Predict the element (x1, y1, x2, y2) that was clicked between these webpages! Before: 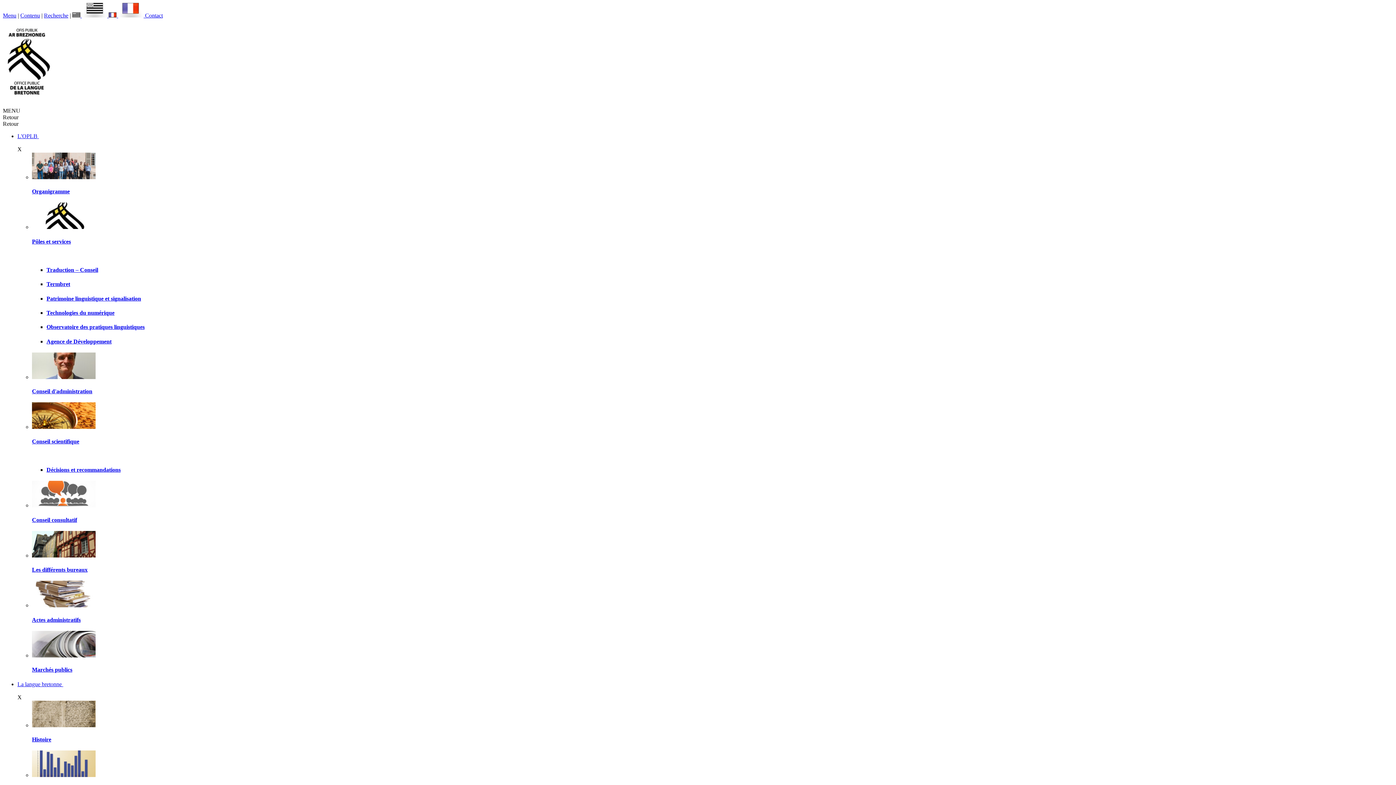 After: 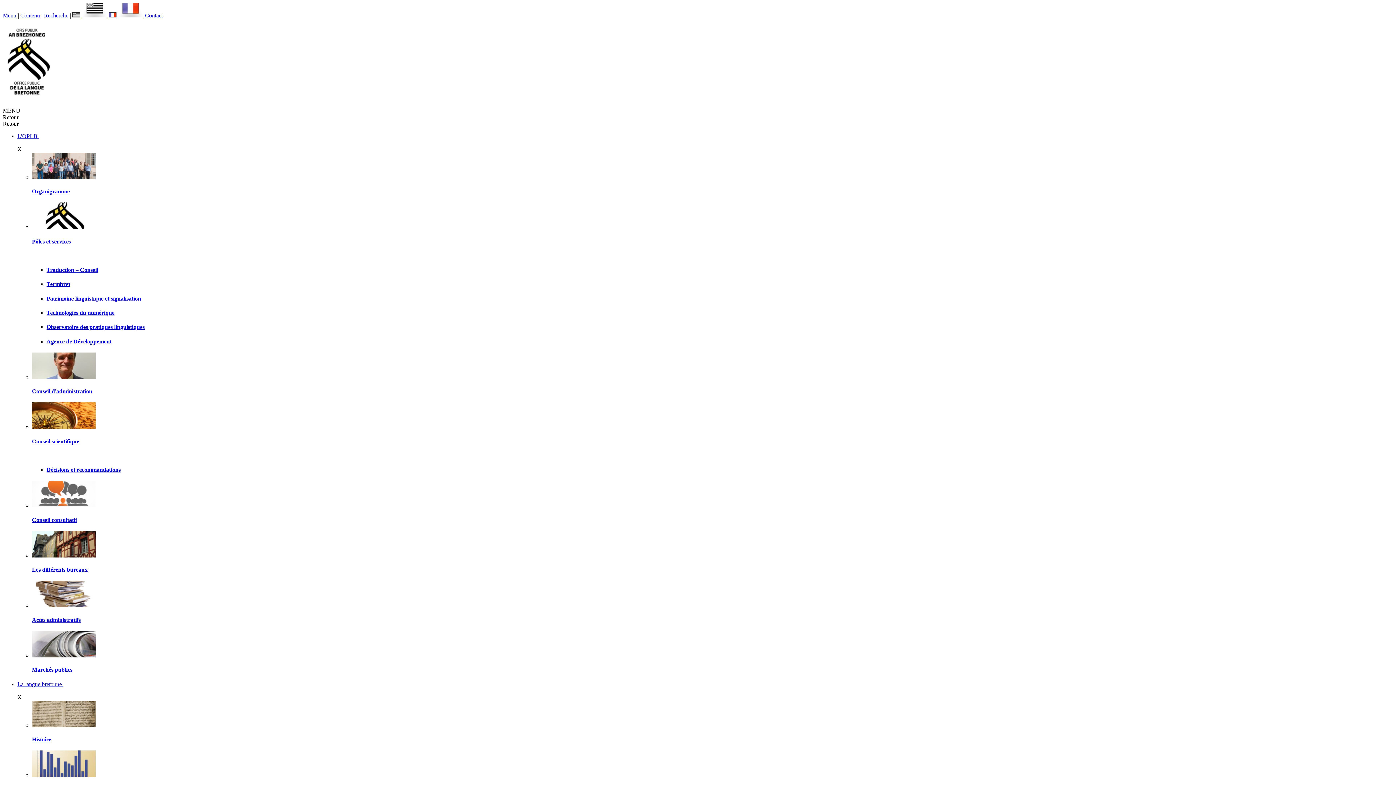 Action: bbox: (32, 552, 95, 558)